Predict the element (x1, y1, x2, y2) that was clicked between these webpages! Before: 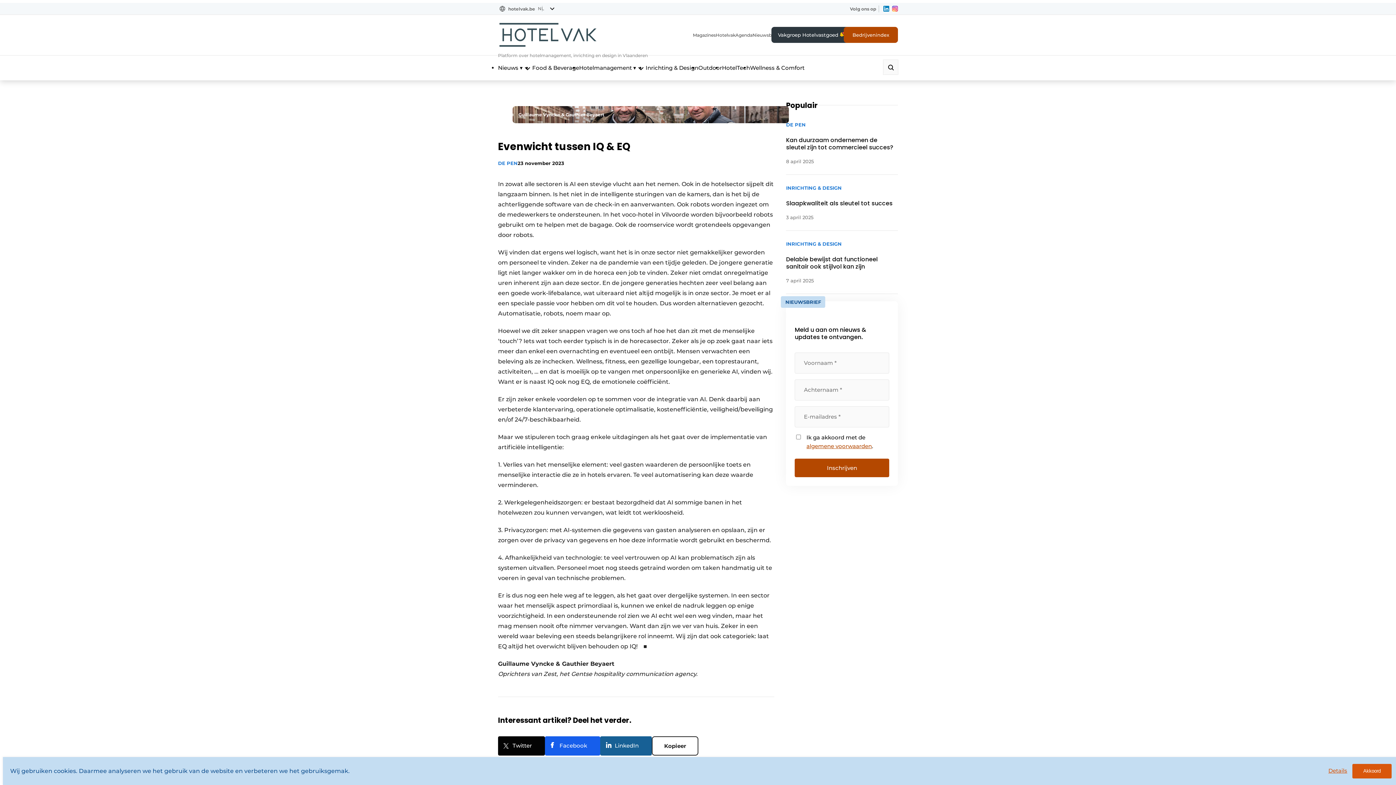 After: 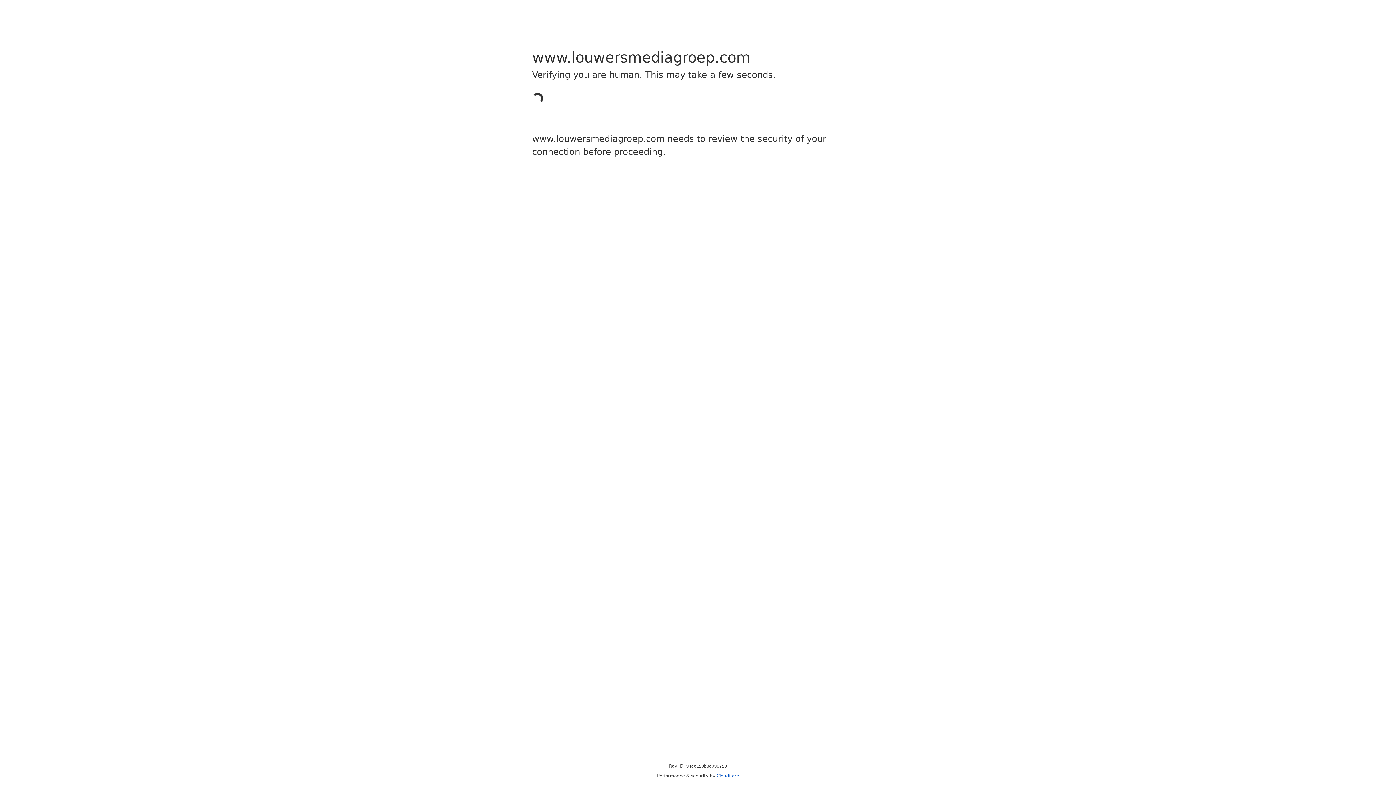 Action: label: Hotelvak bbox: (716, 31, 735, 38)